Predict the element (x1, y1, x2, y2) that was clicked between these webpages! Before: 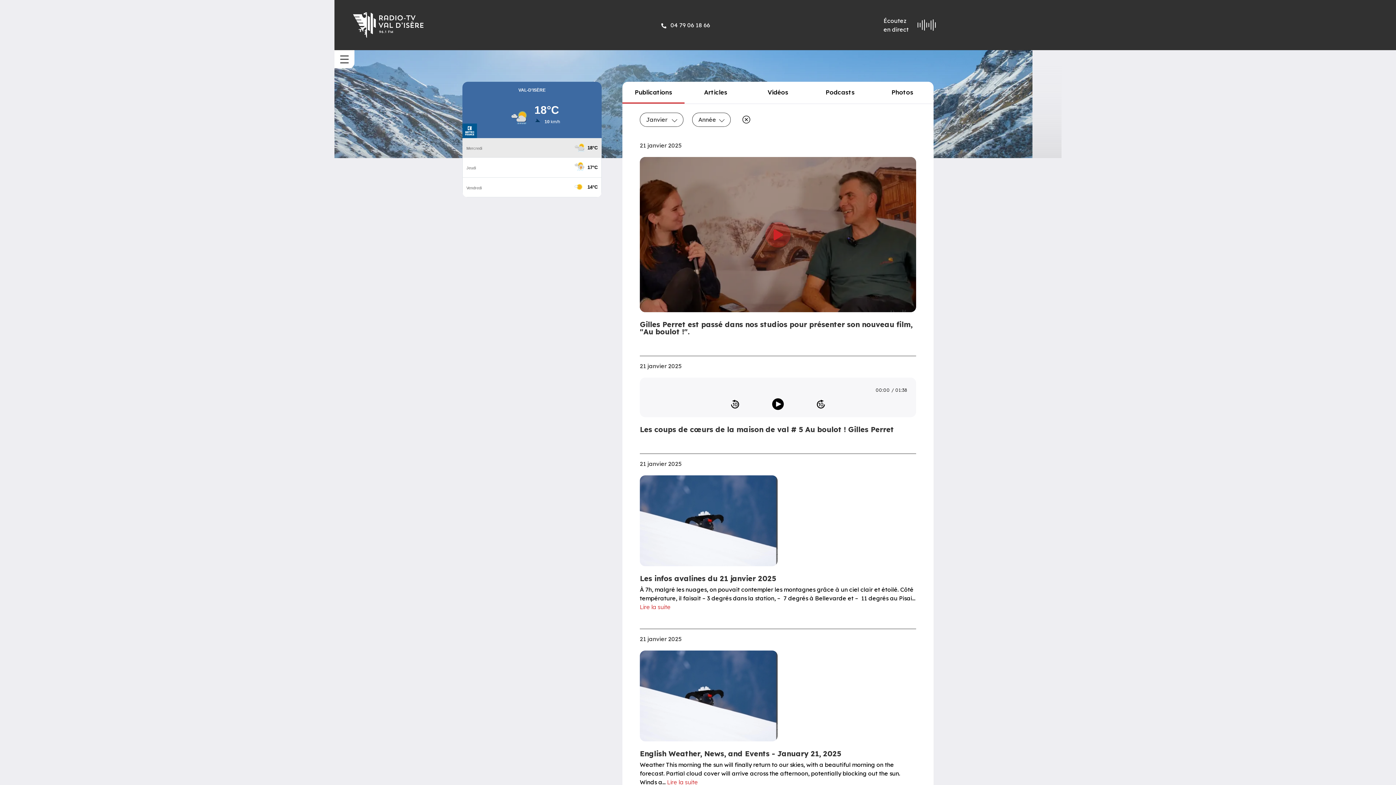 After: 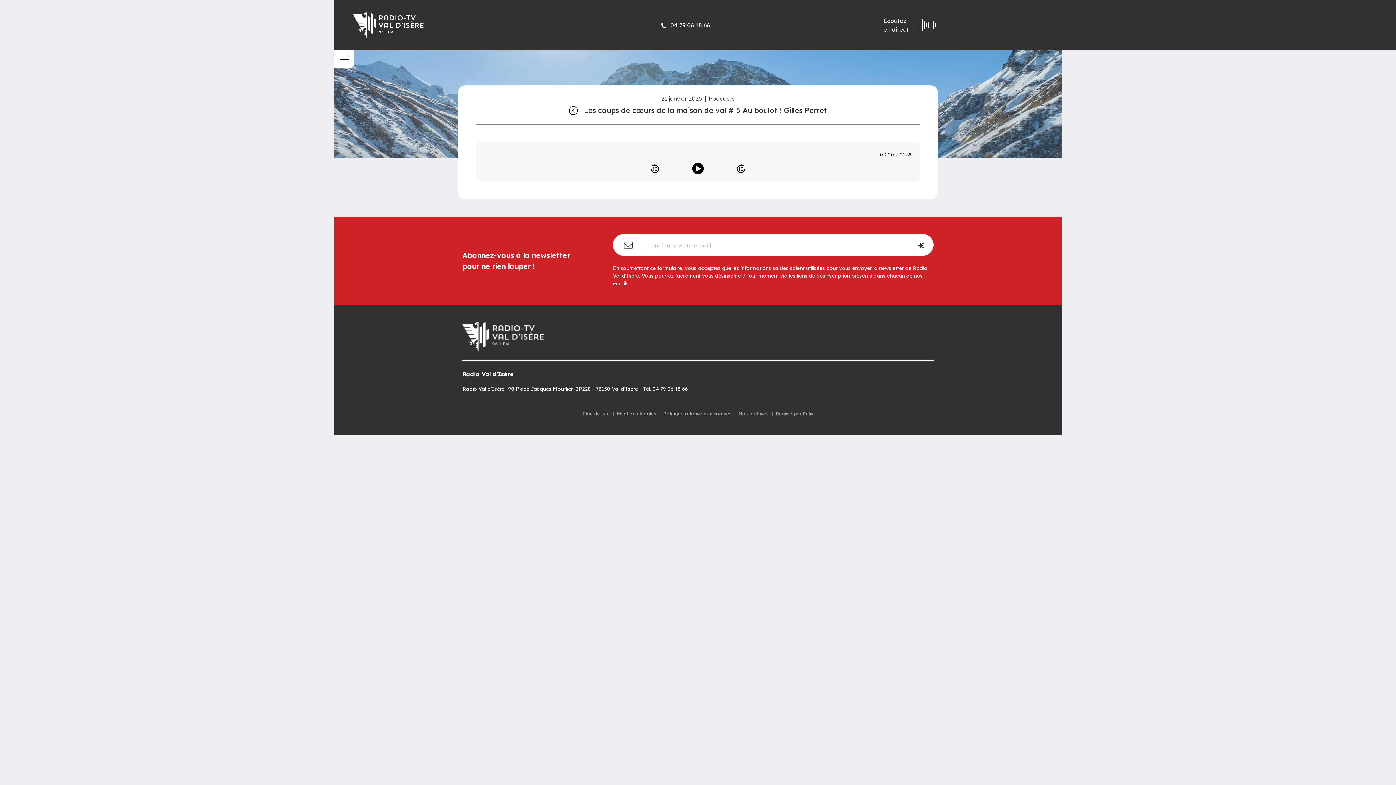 Action: label: Les coups de cœurs de la maison de val # 5 Au boulot ! Gilles Perret bbox: (639, 426, 894, 436)